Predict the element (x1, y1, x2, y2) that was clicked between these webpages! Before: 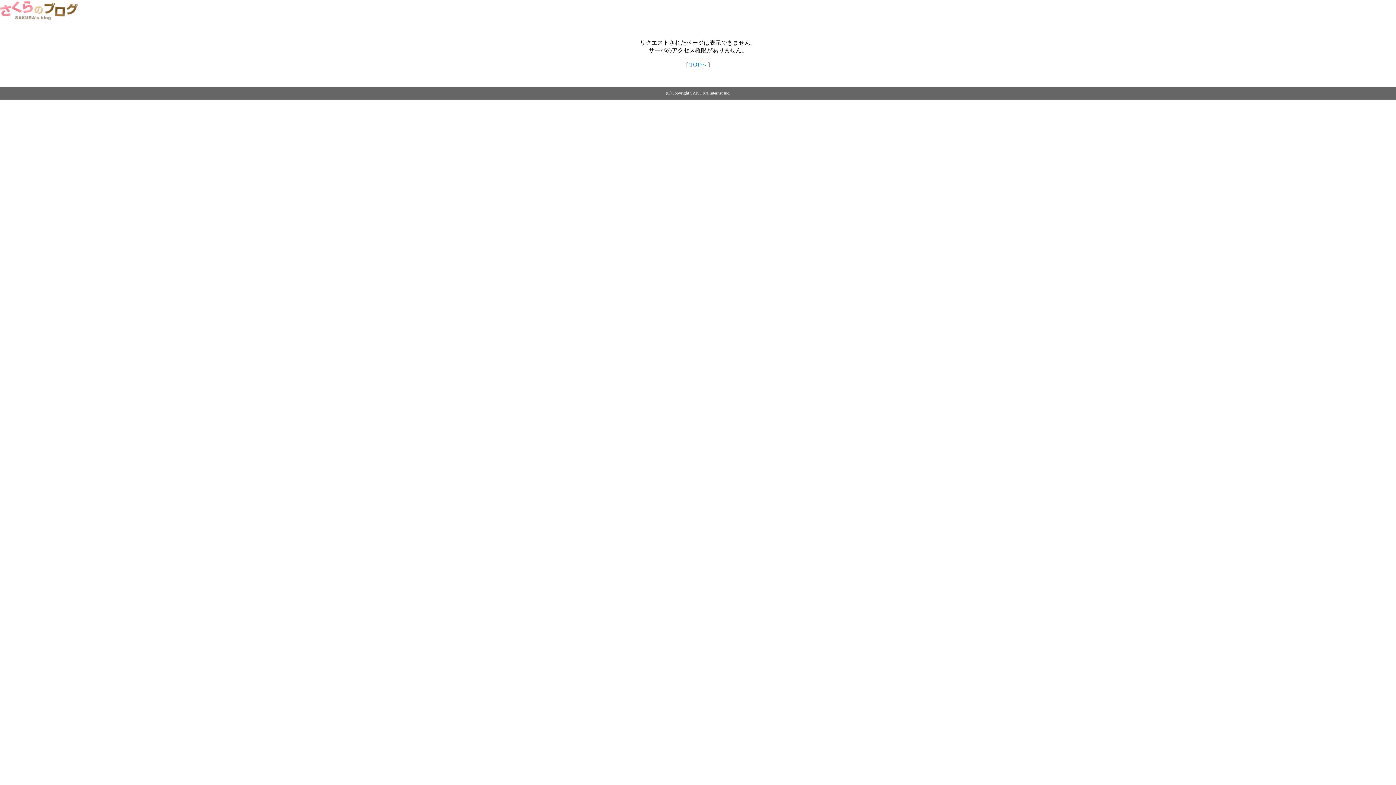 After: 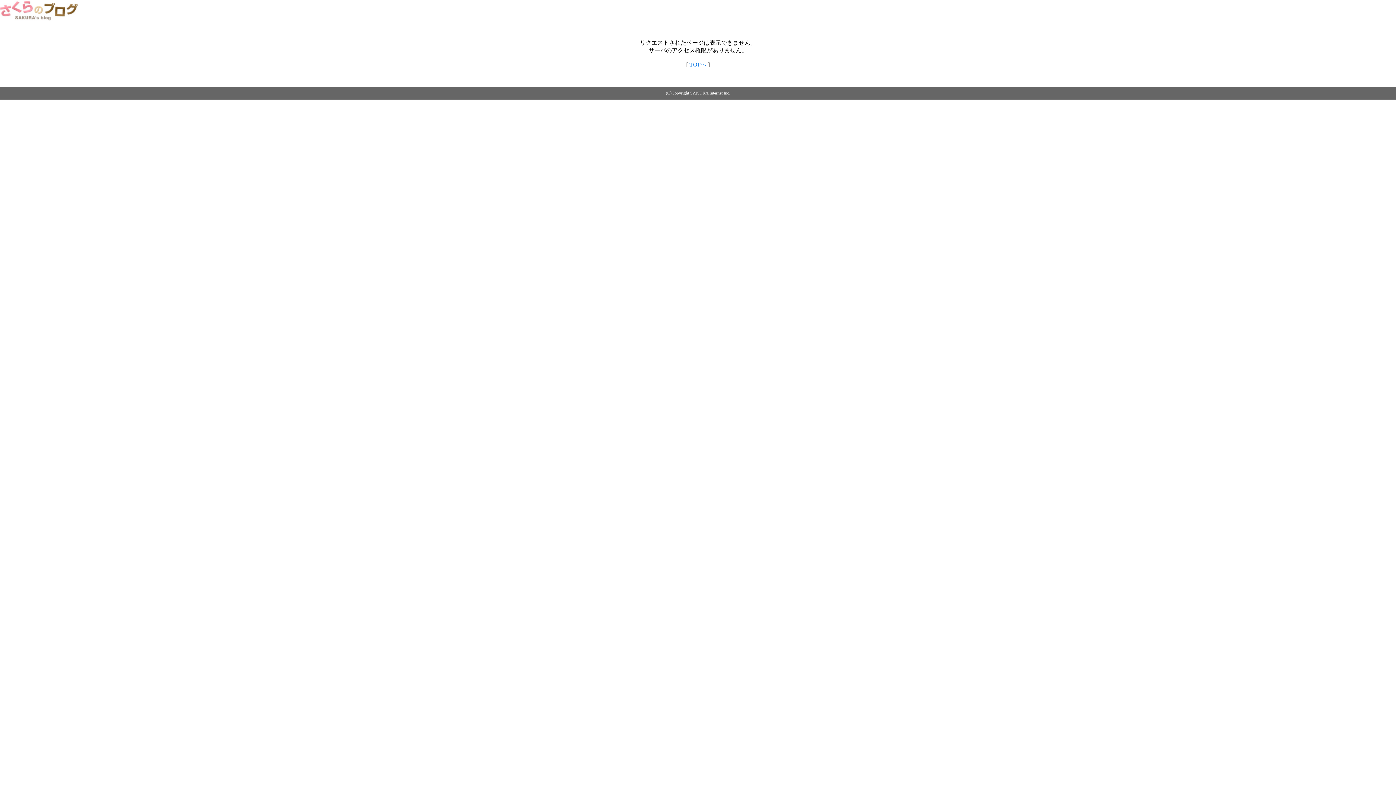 Action: bbox: (689, 61, 706, 67) label: TOPへ